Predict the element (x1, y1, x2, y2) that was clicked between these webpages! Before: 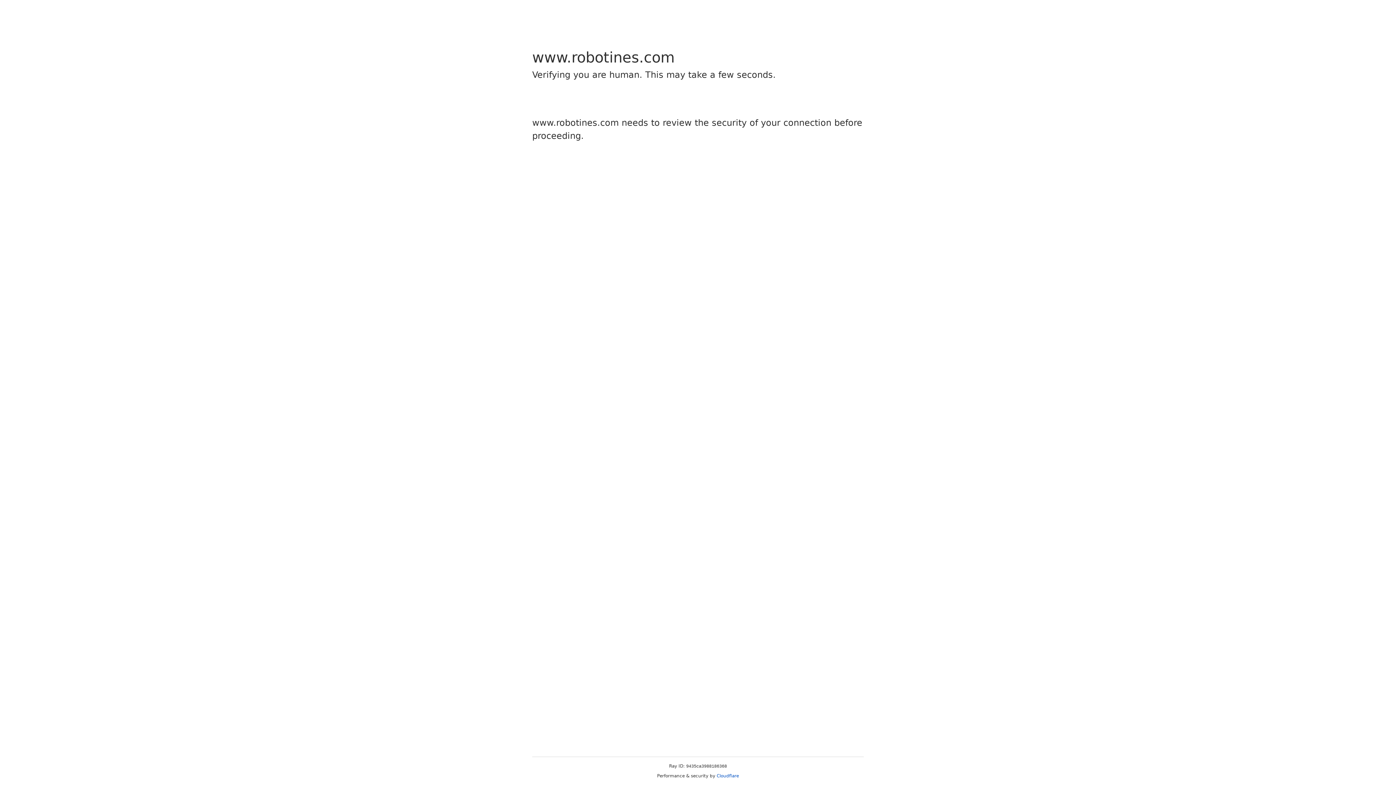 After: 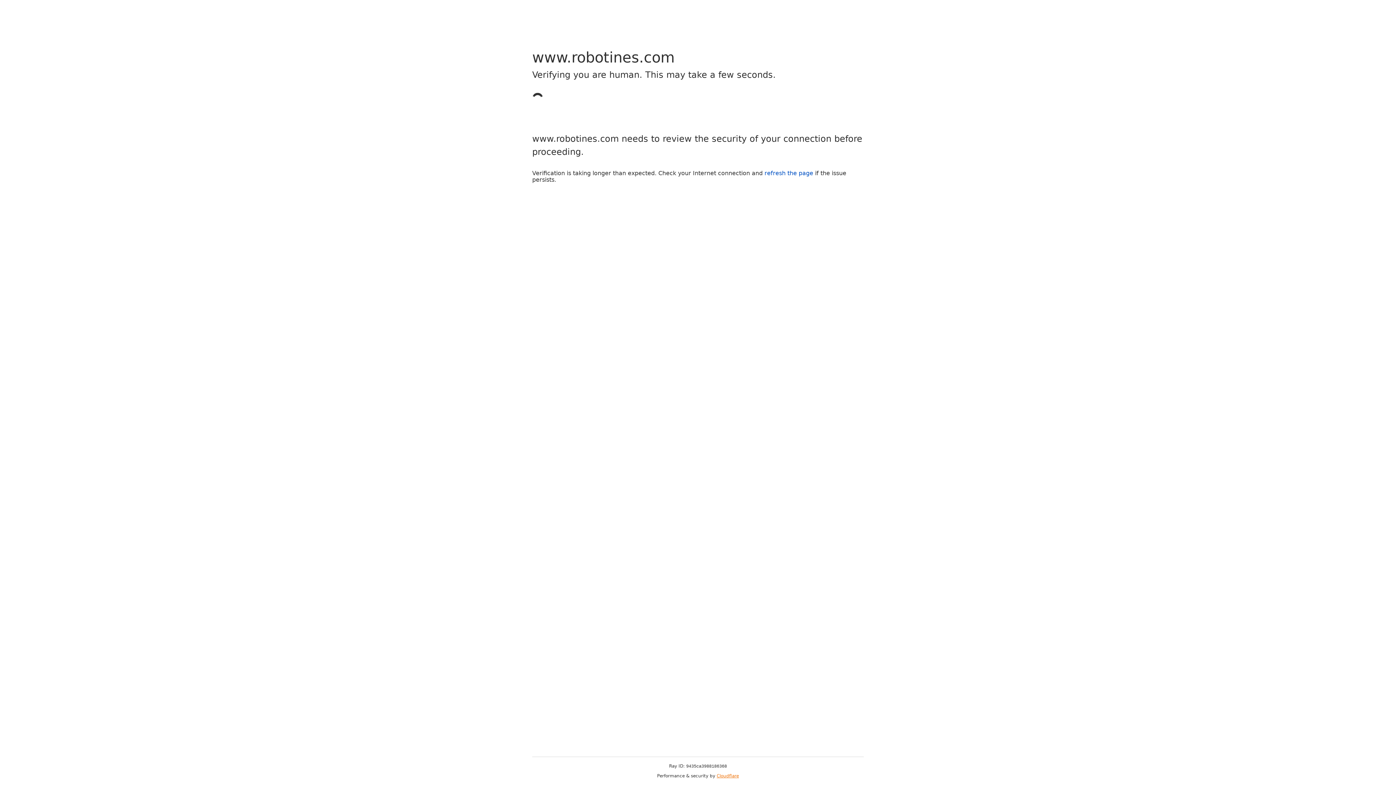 Action: label: Cloudflare bbox: (716, 773, 739, 778)